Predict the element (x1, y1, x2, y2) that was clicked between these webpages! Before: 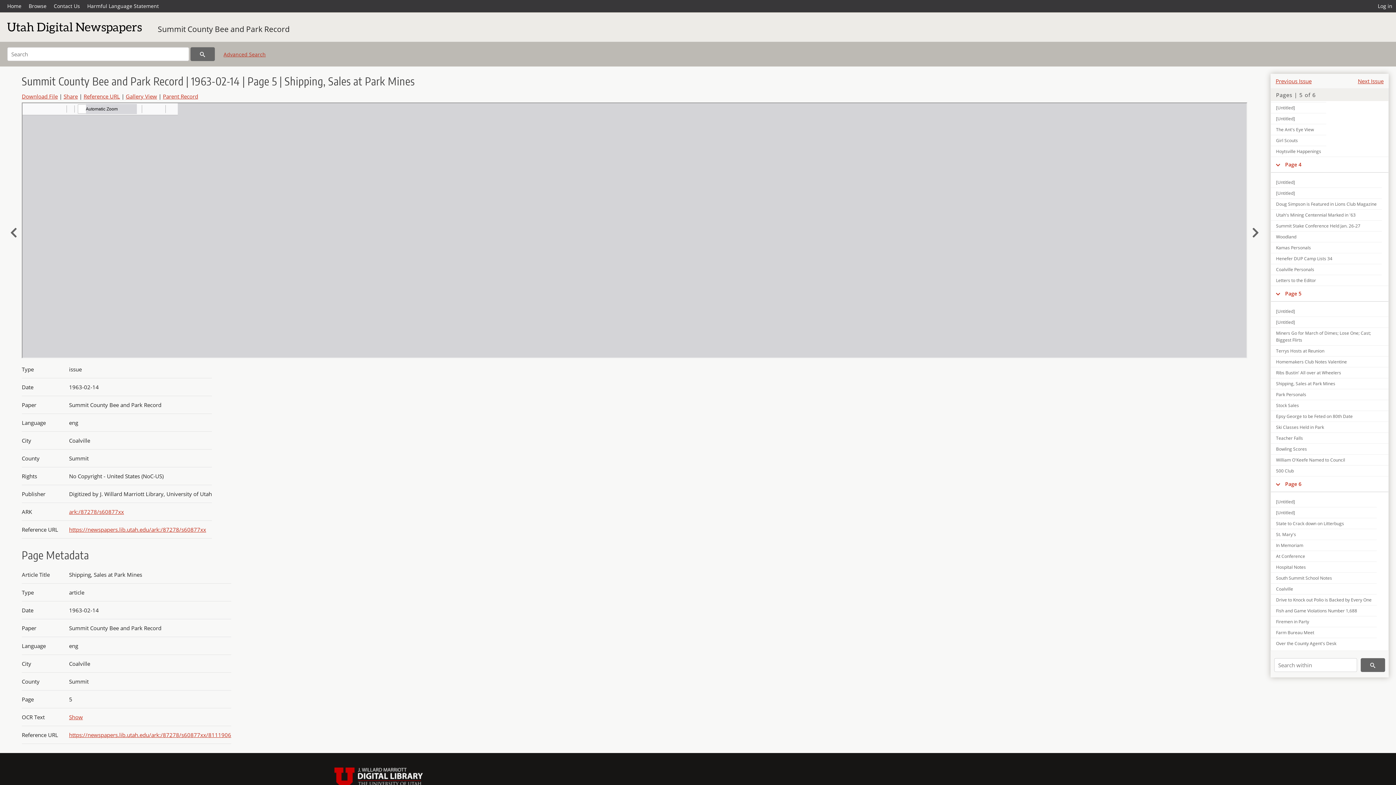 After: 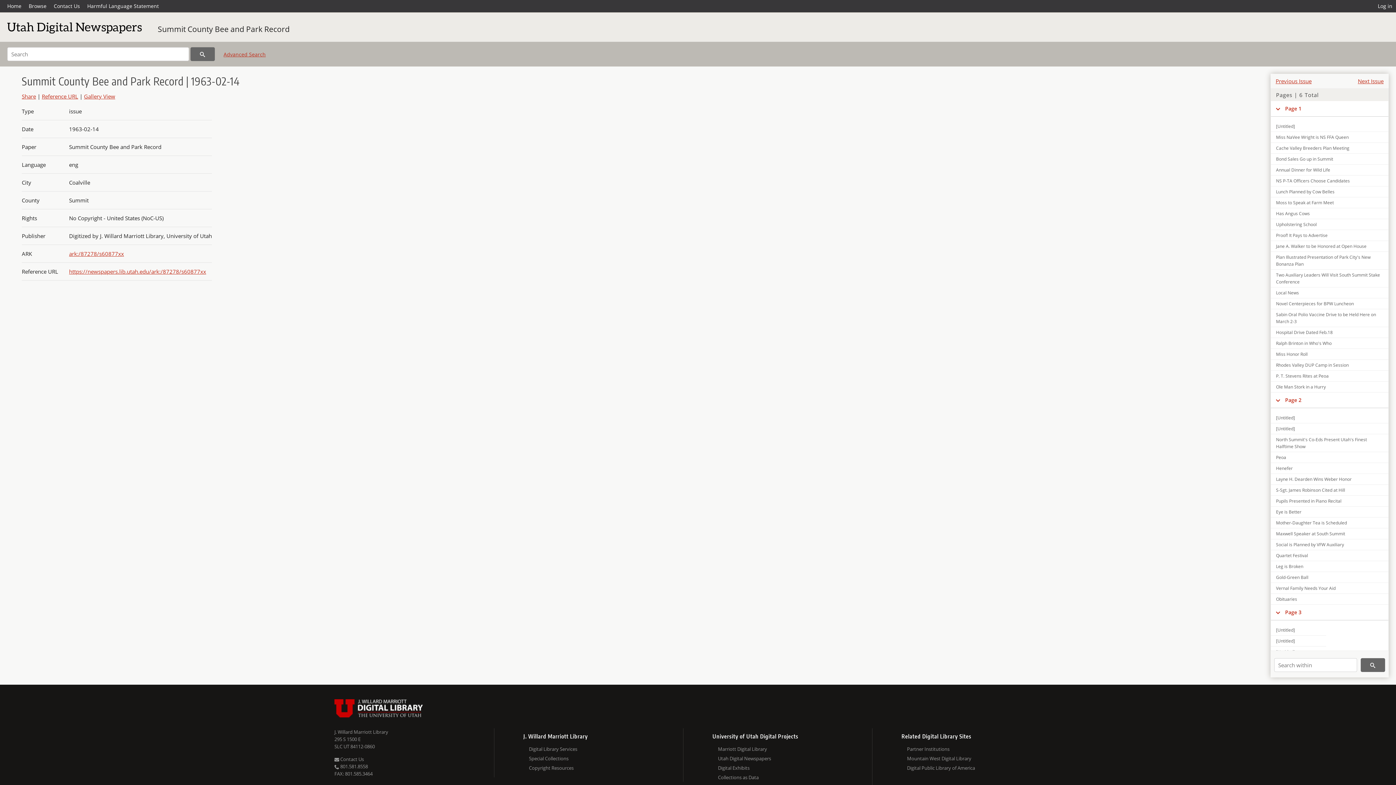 Action: bbox: (69, 508, 124, 515) label: ark:/87278/s60877xx